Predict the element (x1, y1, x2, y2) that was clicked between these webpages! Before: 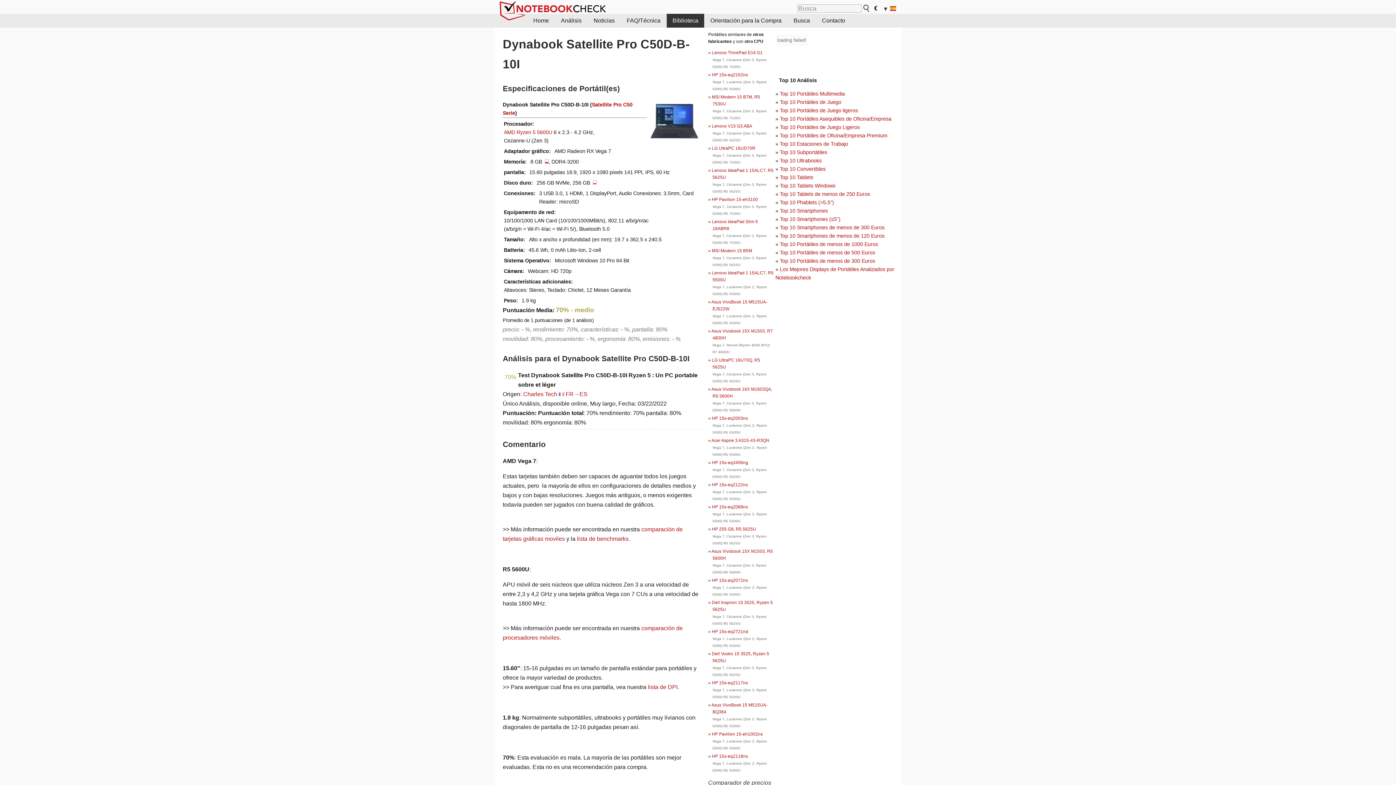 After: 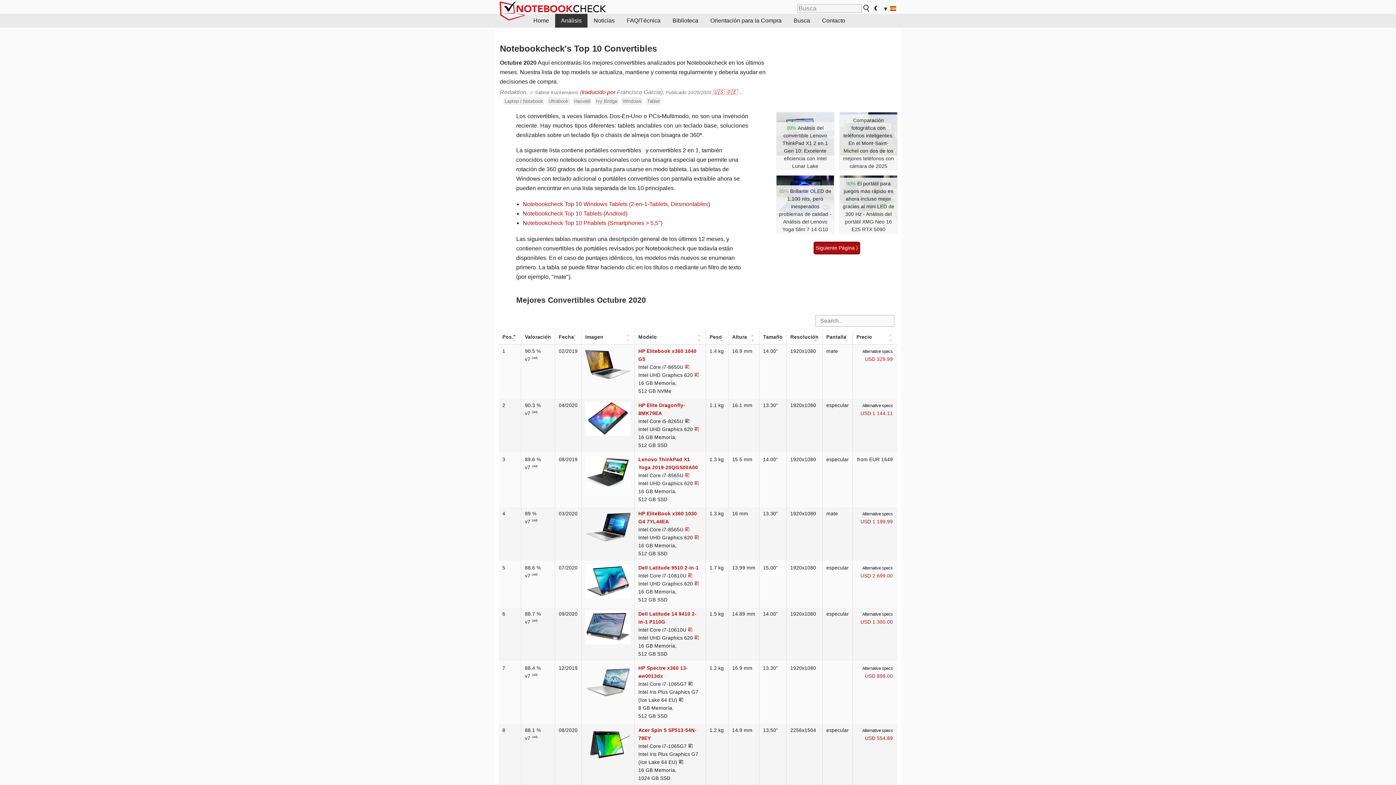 Action: label: Top 10 Convertibles bbox: (780, 166, 825, 172)